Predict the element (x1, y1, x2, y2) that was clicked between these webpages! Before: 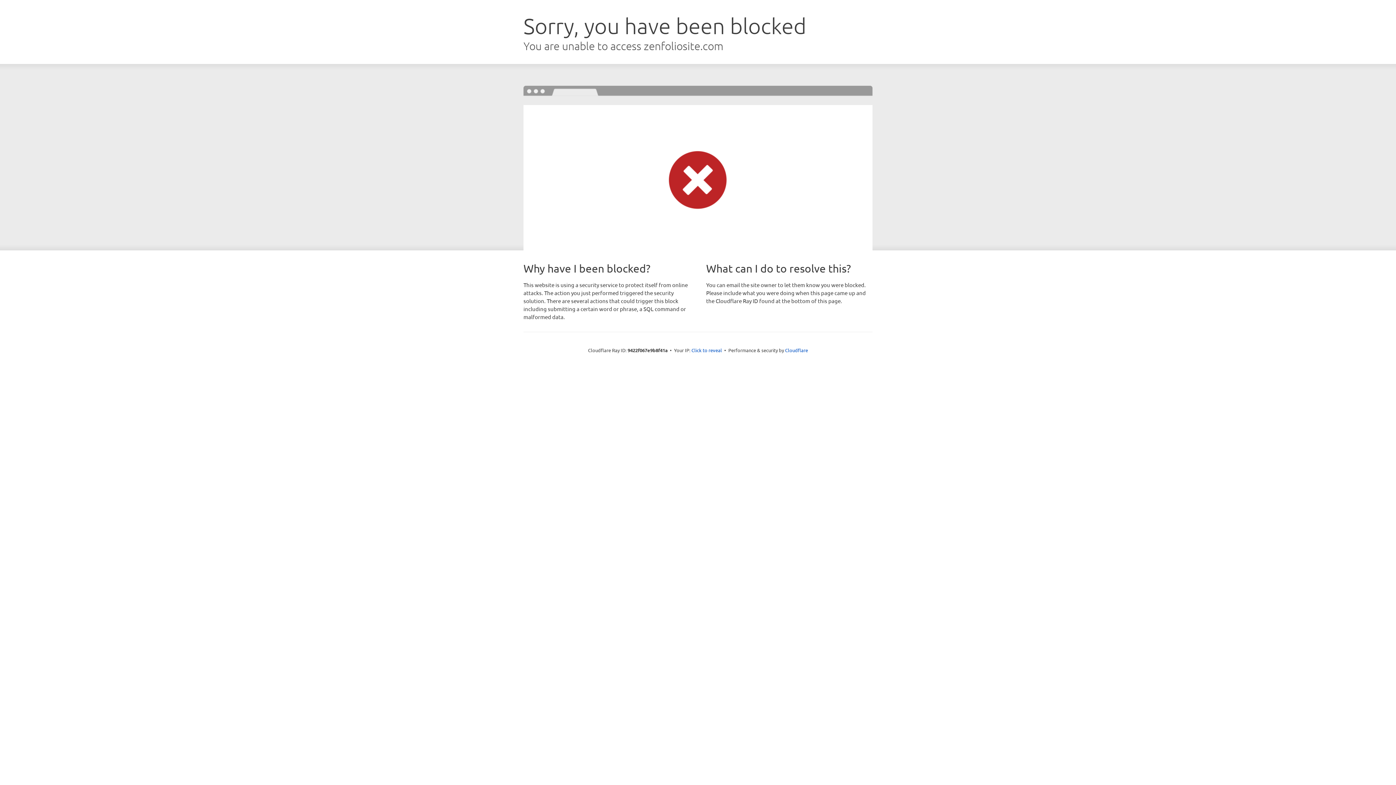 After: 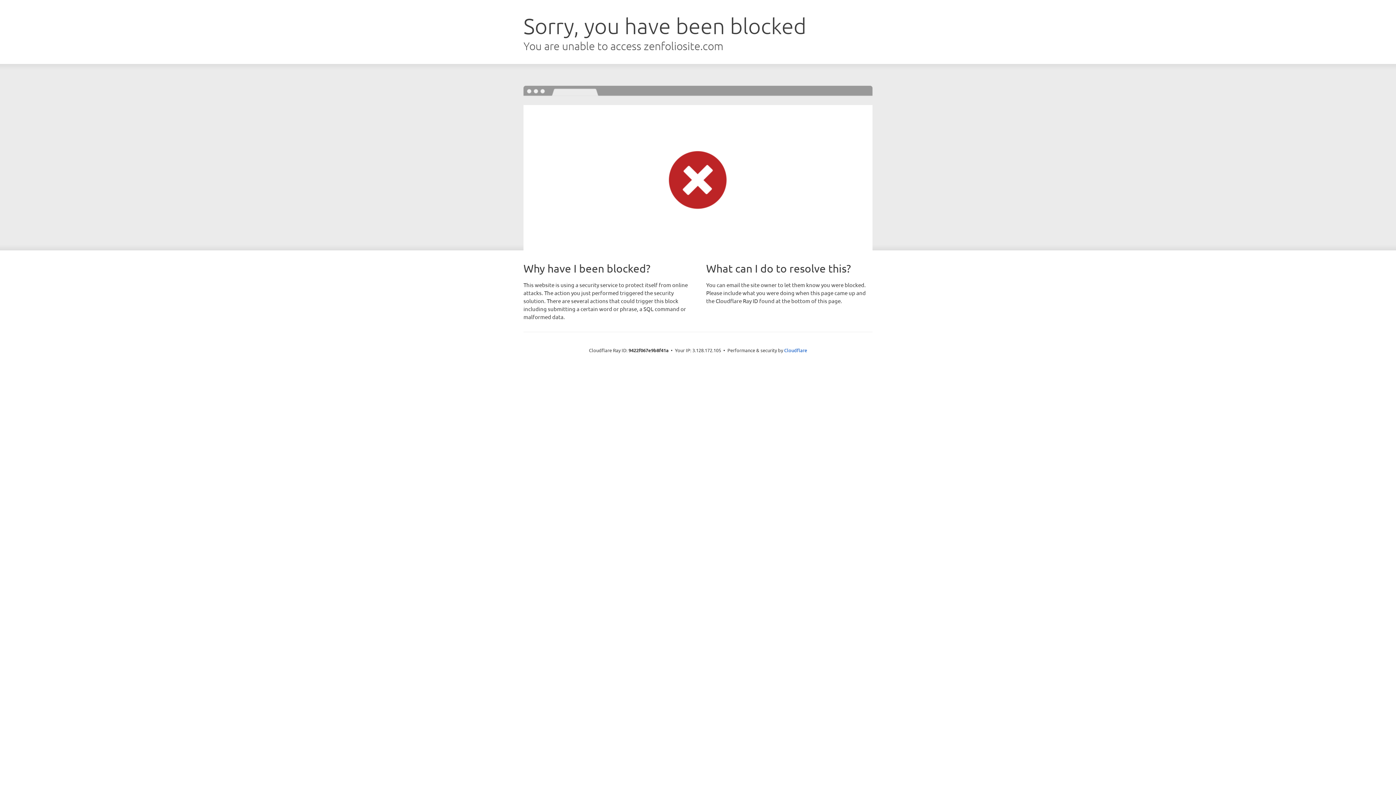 Action: label: Click to reveal bbox: (691, 346, 722, 353)